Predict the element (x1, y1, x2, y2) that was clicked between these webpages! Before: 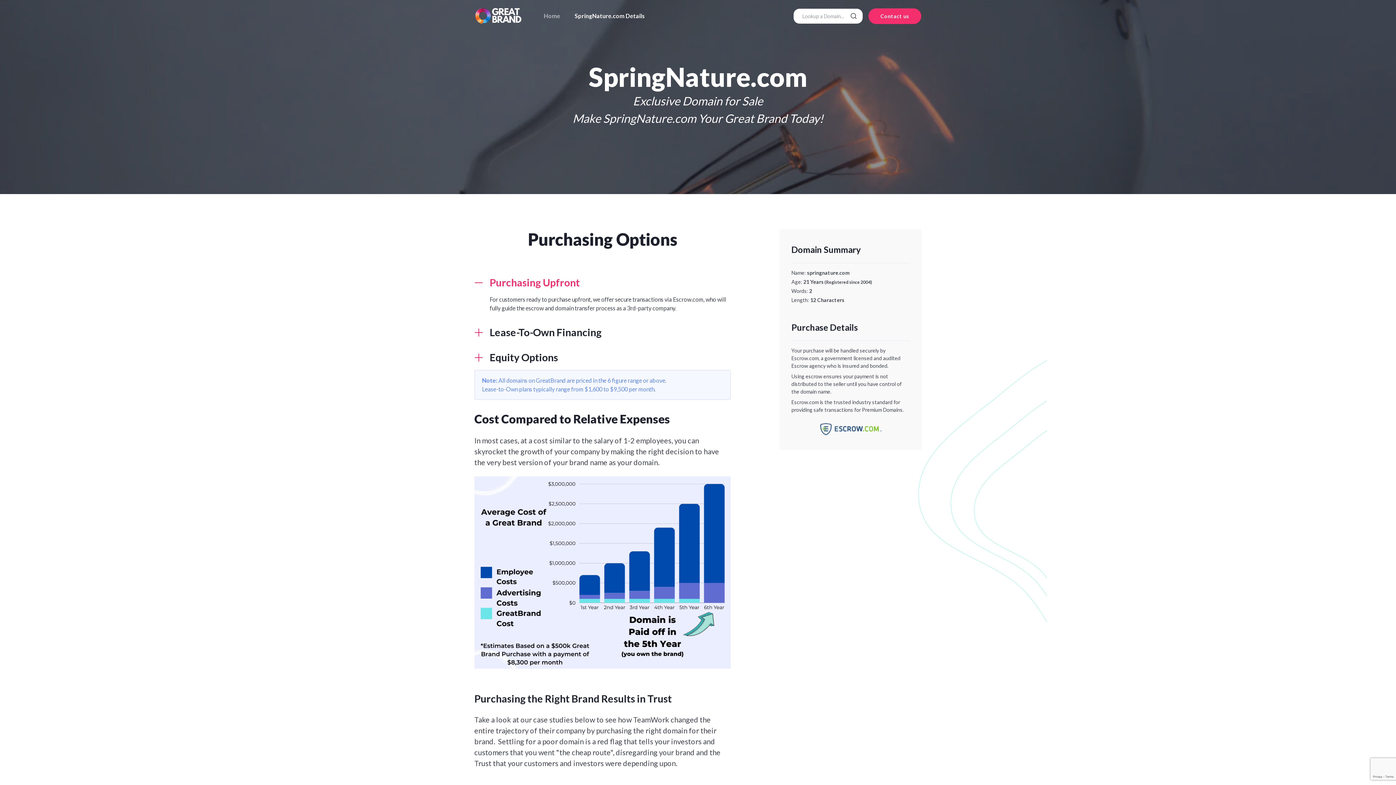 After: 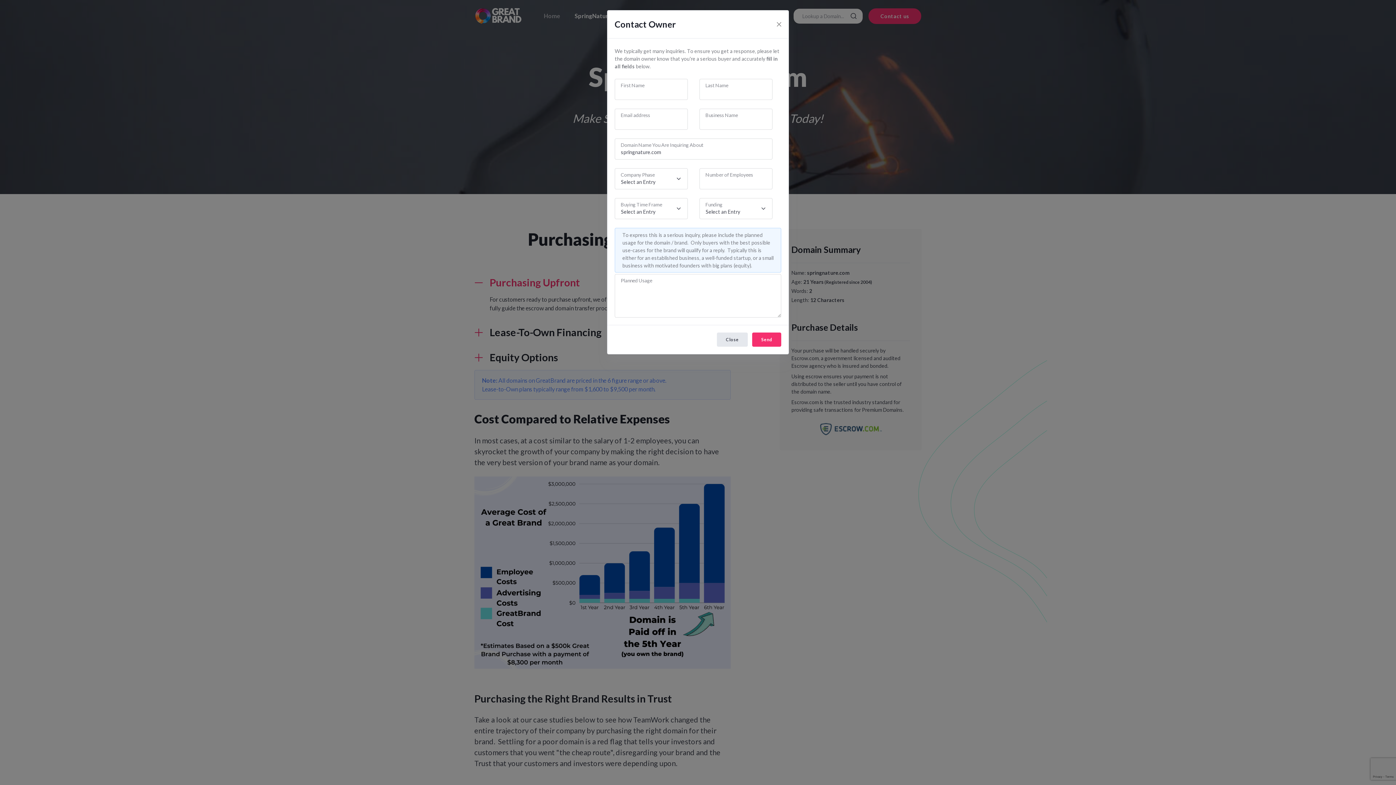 Action: label: Contact us bbox: (868, 8, 921, 23)